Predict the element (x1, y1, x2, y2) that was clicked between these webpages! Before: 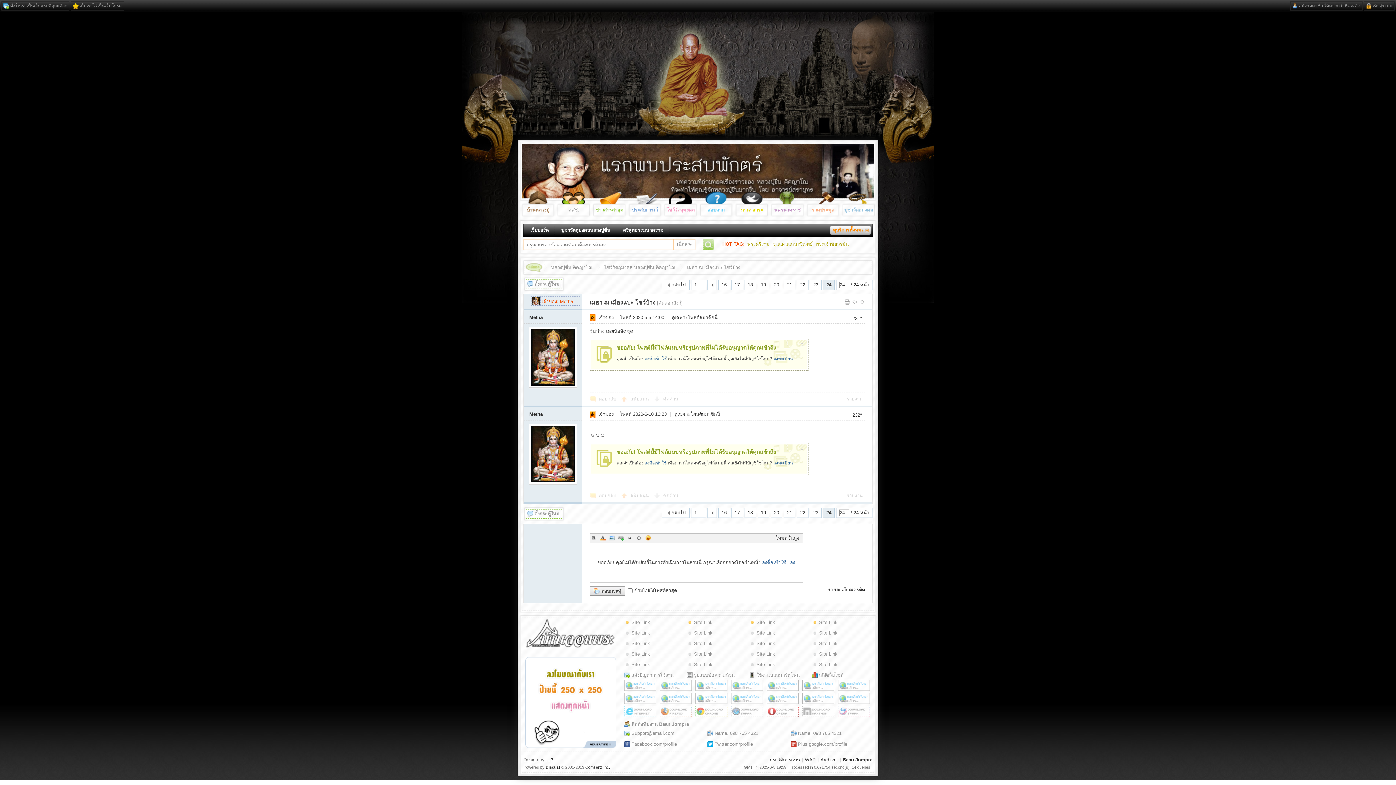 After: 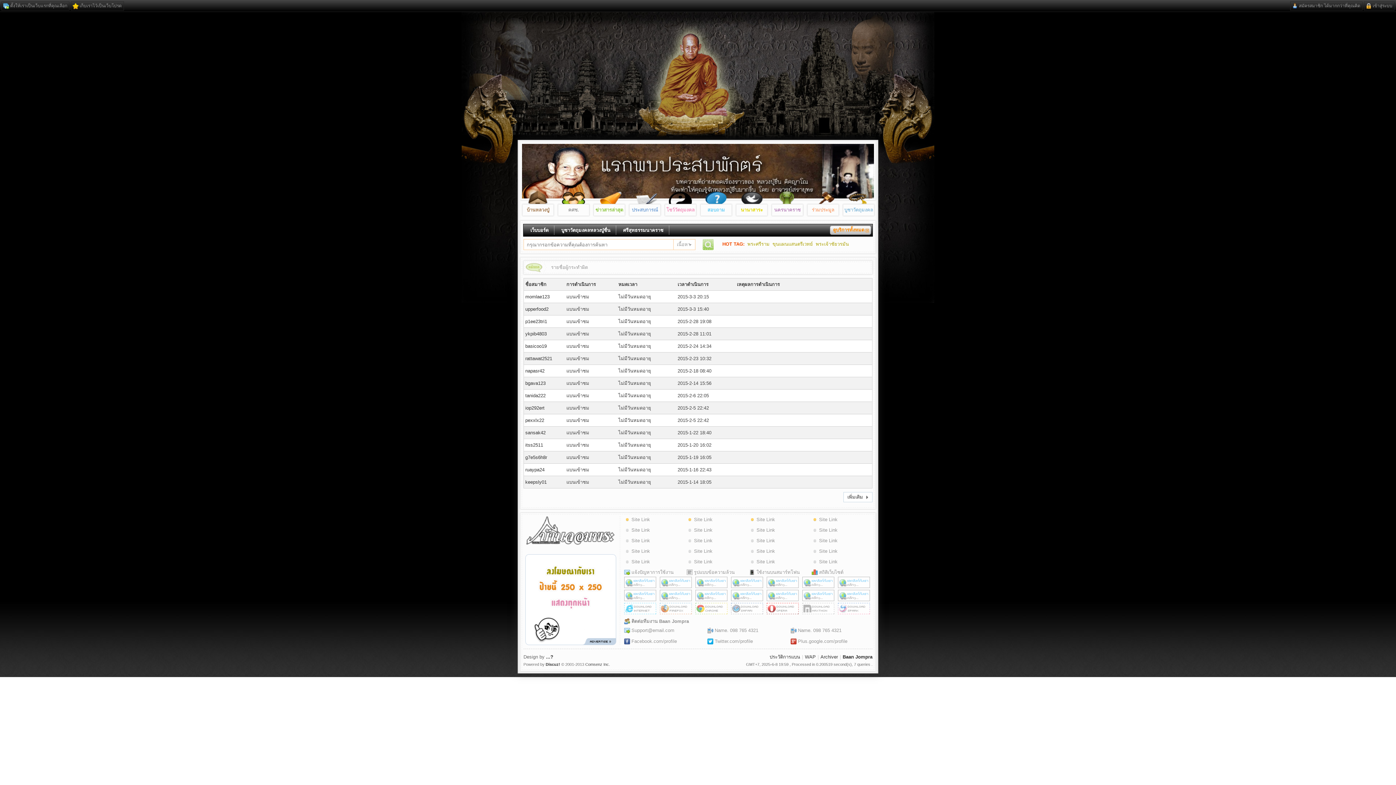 Action: bbox: (769, 757, 800, 762) label: ประวัติการแบน